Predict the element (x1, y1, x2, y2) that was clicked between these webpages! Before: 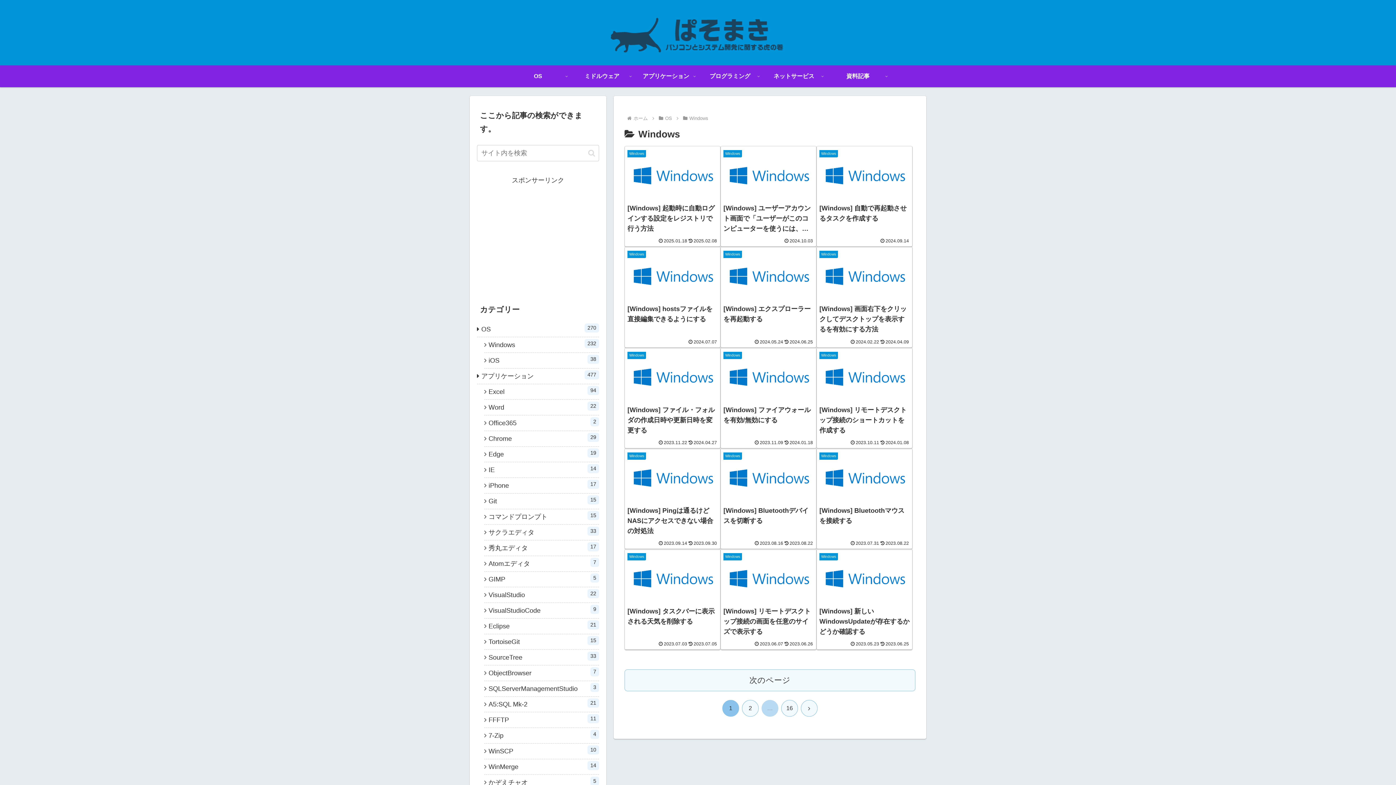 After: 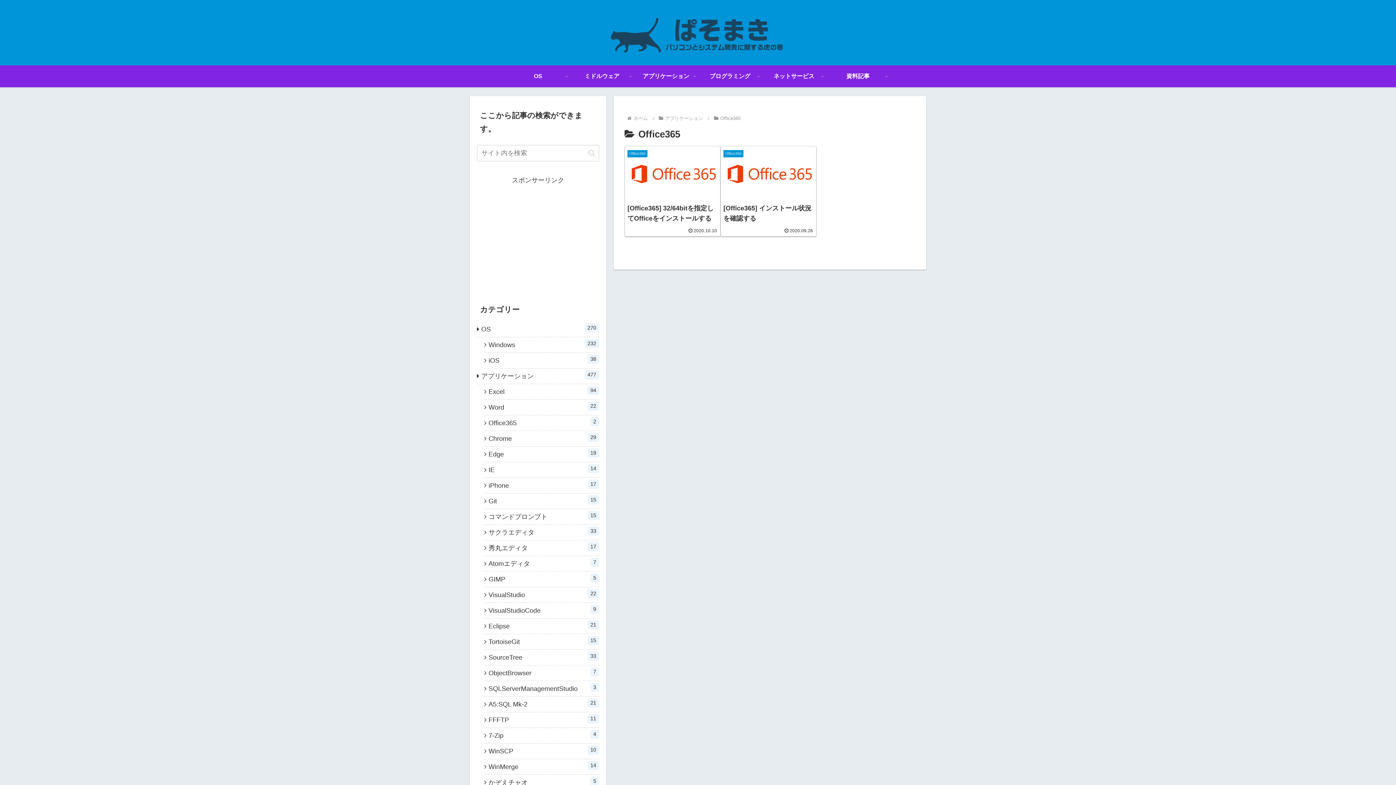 Action: label: Office365
2 bbox: (484, 415, 599, 431)